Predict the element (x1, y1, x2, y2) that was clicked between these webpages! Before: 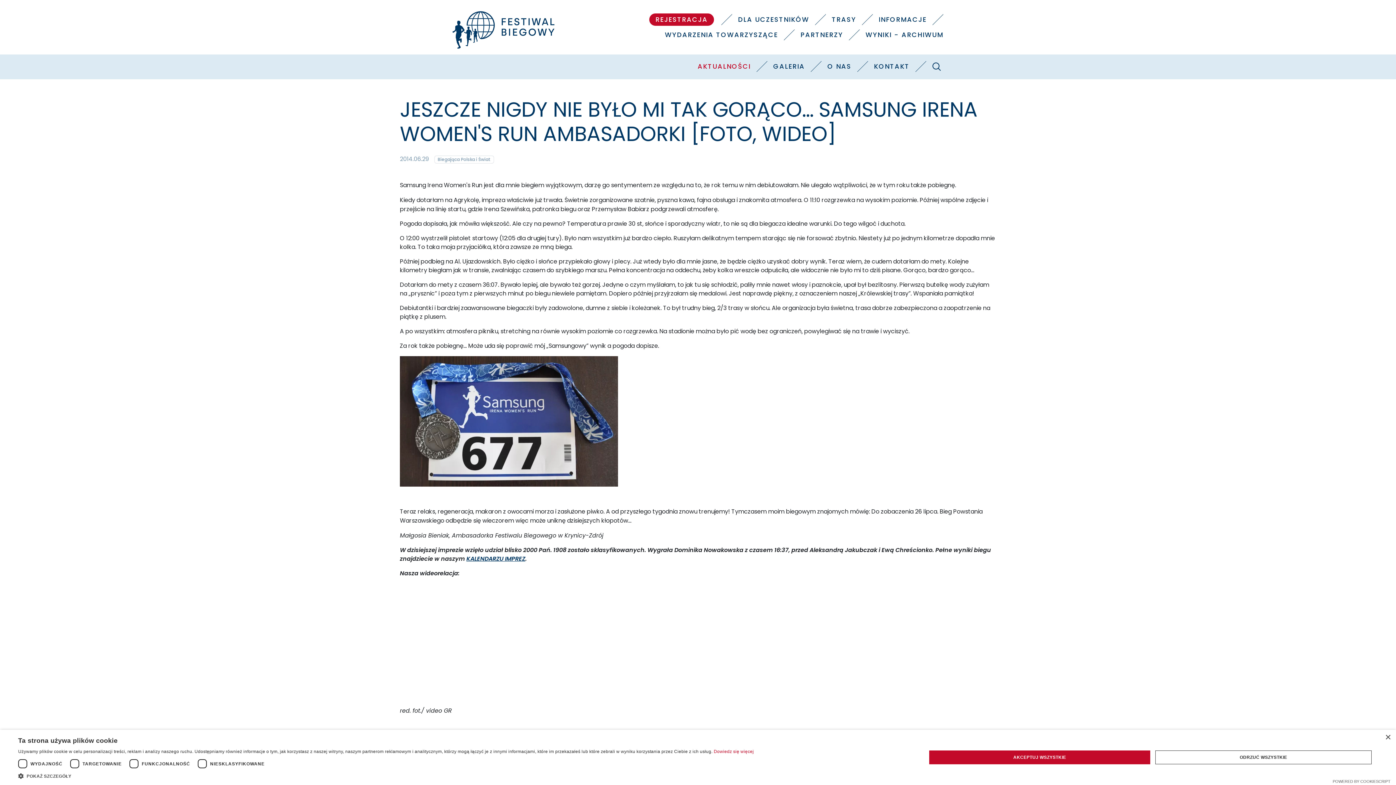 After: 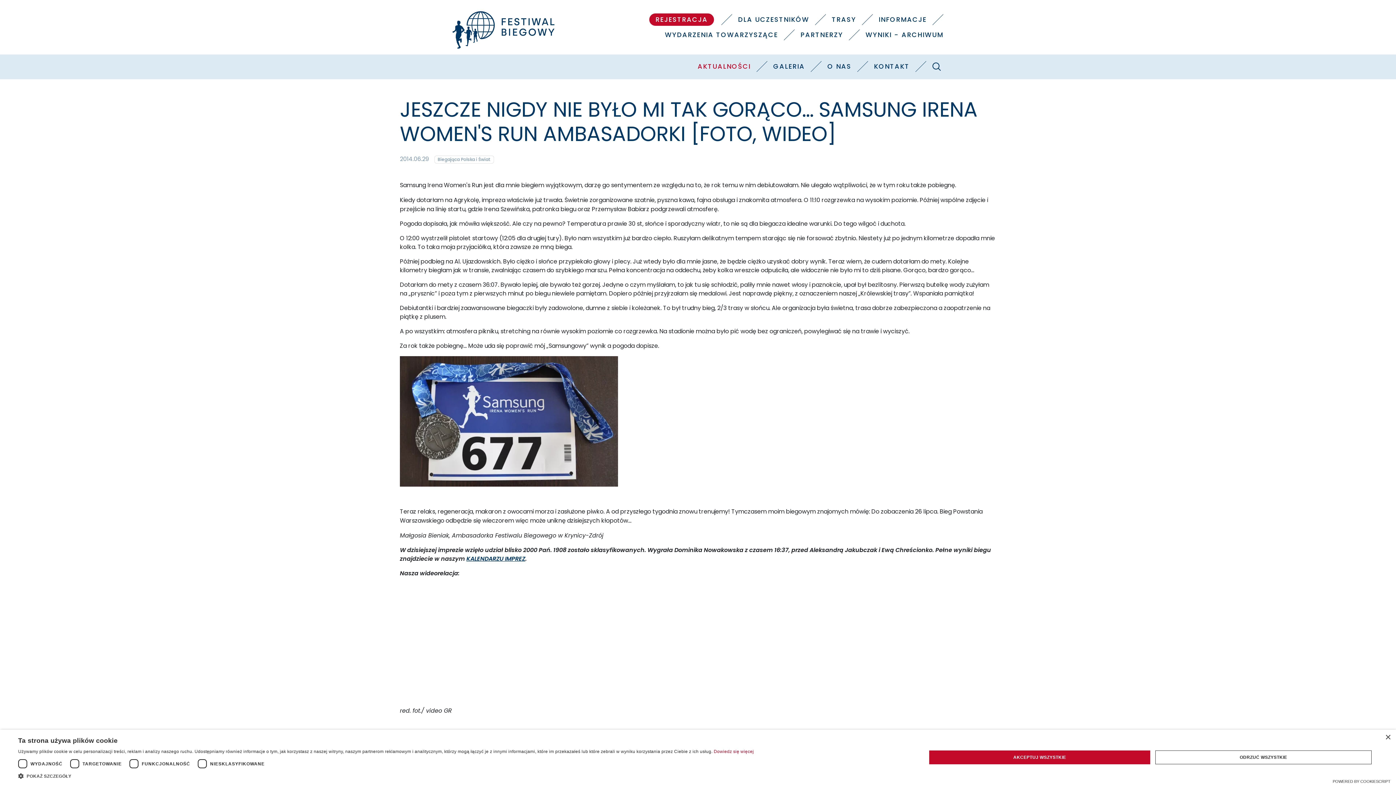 Action: bbox: (1333, 779, 1390, 784) label: Powered by CookieScript, opens a new window